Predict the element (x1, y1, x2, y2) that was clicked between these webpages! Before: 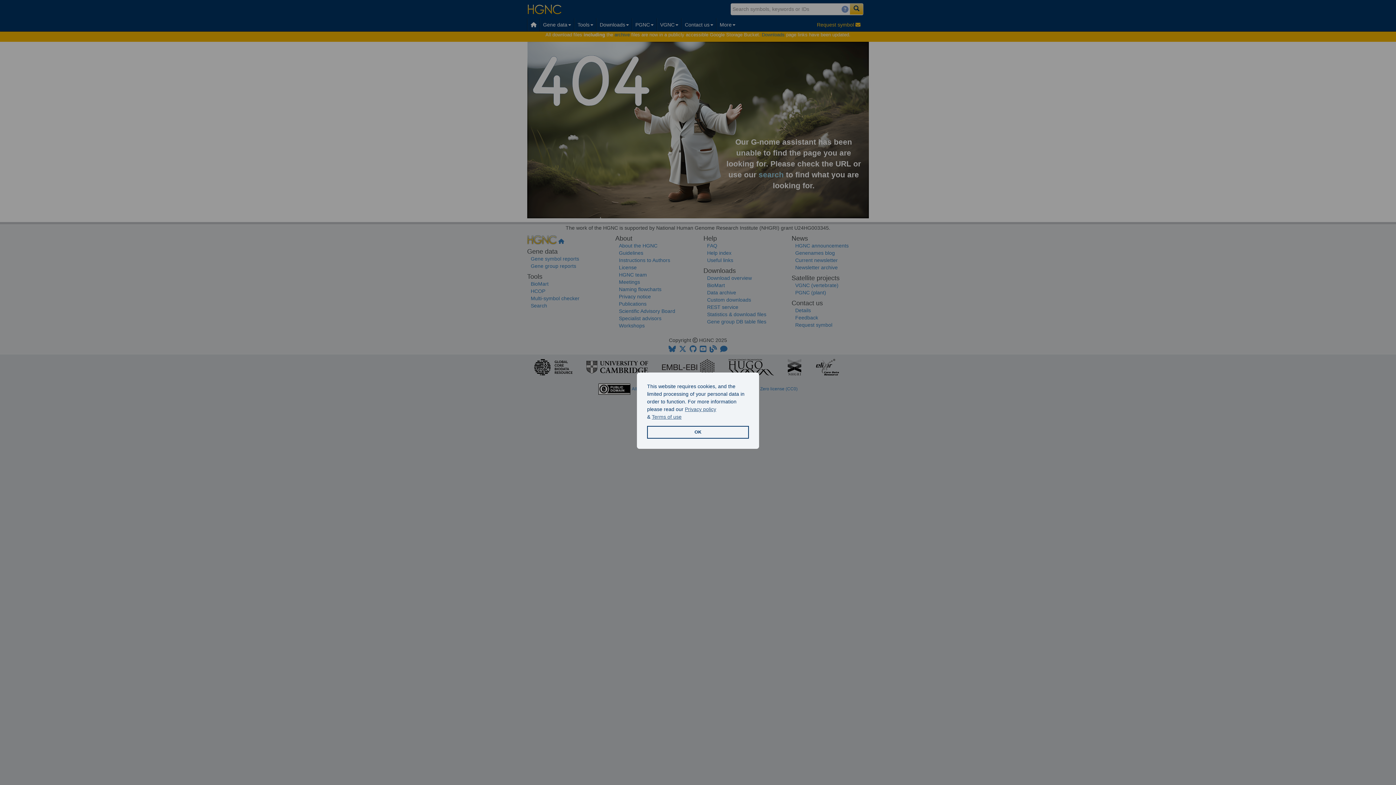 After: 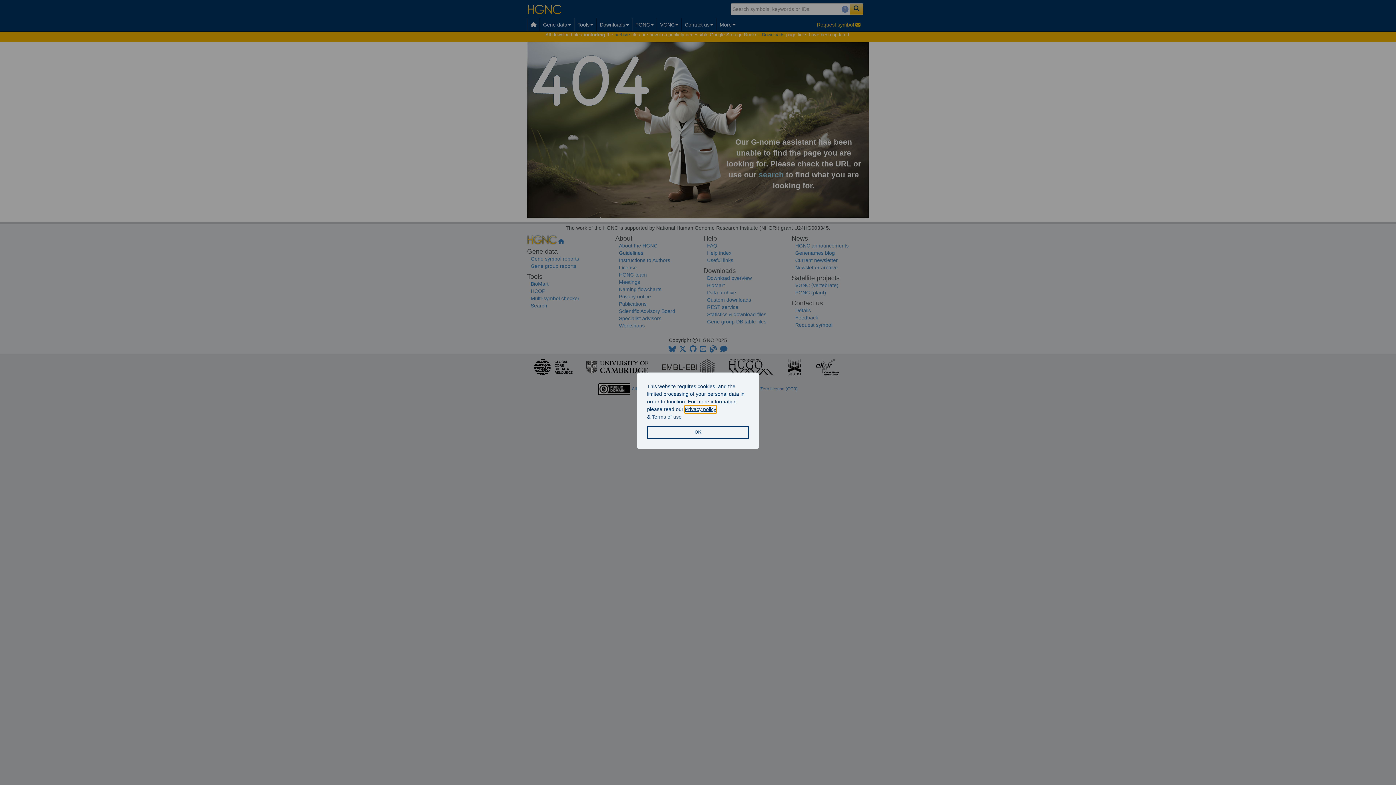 Action: label: learn more about our privacy policy bbox: (685, 405, 716, 413)